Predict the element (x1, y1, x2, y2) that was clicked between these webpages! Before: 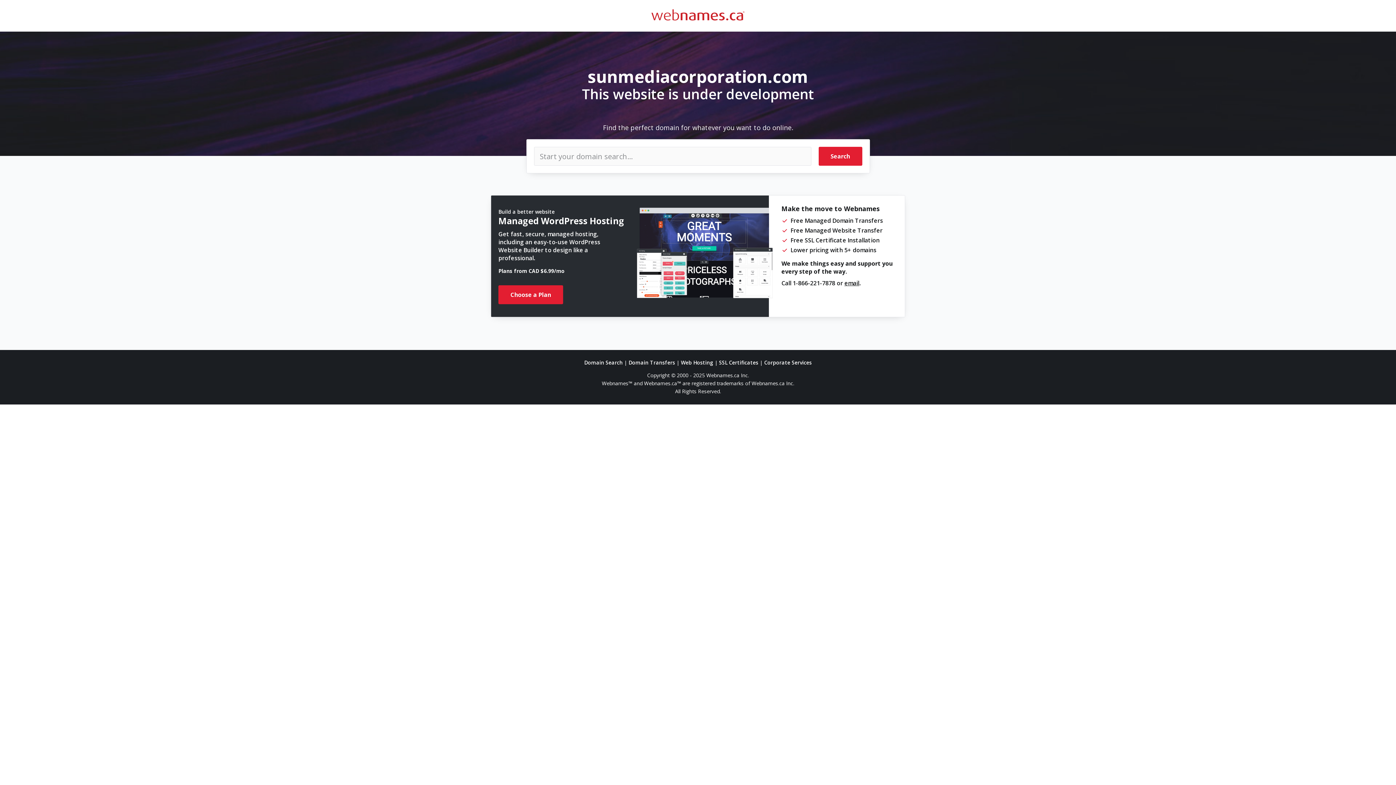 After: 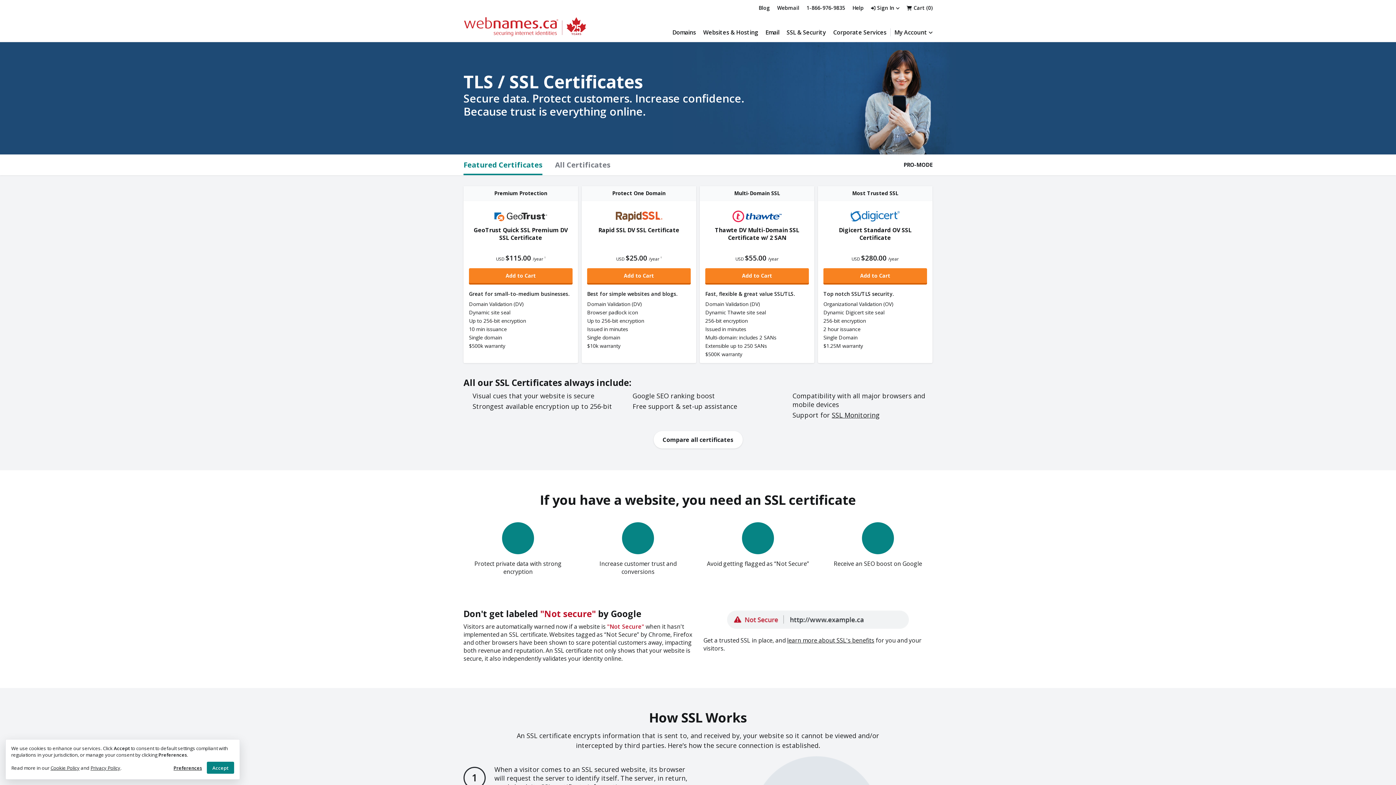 Action: bbox: (719, 359, 758, 366) label: SSL Certificates